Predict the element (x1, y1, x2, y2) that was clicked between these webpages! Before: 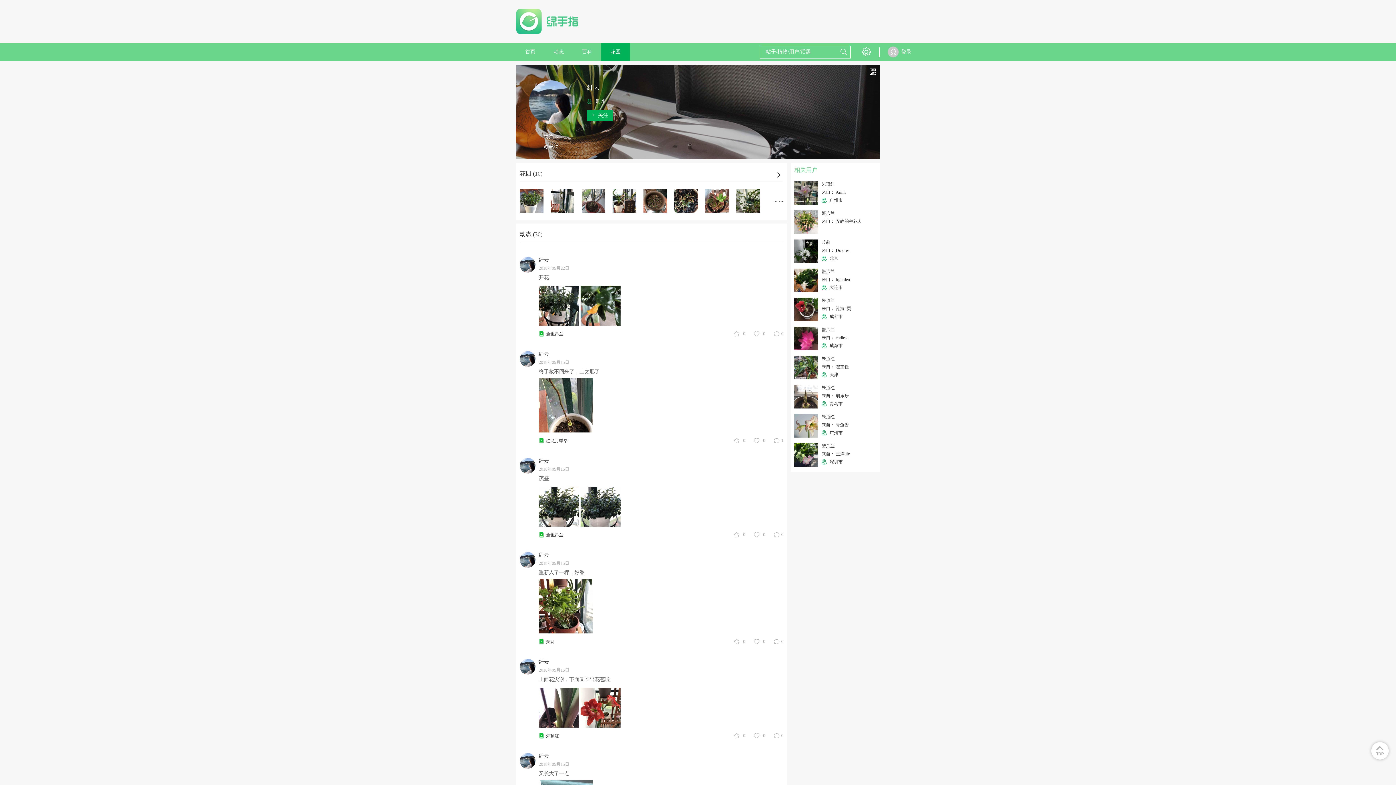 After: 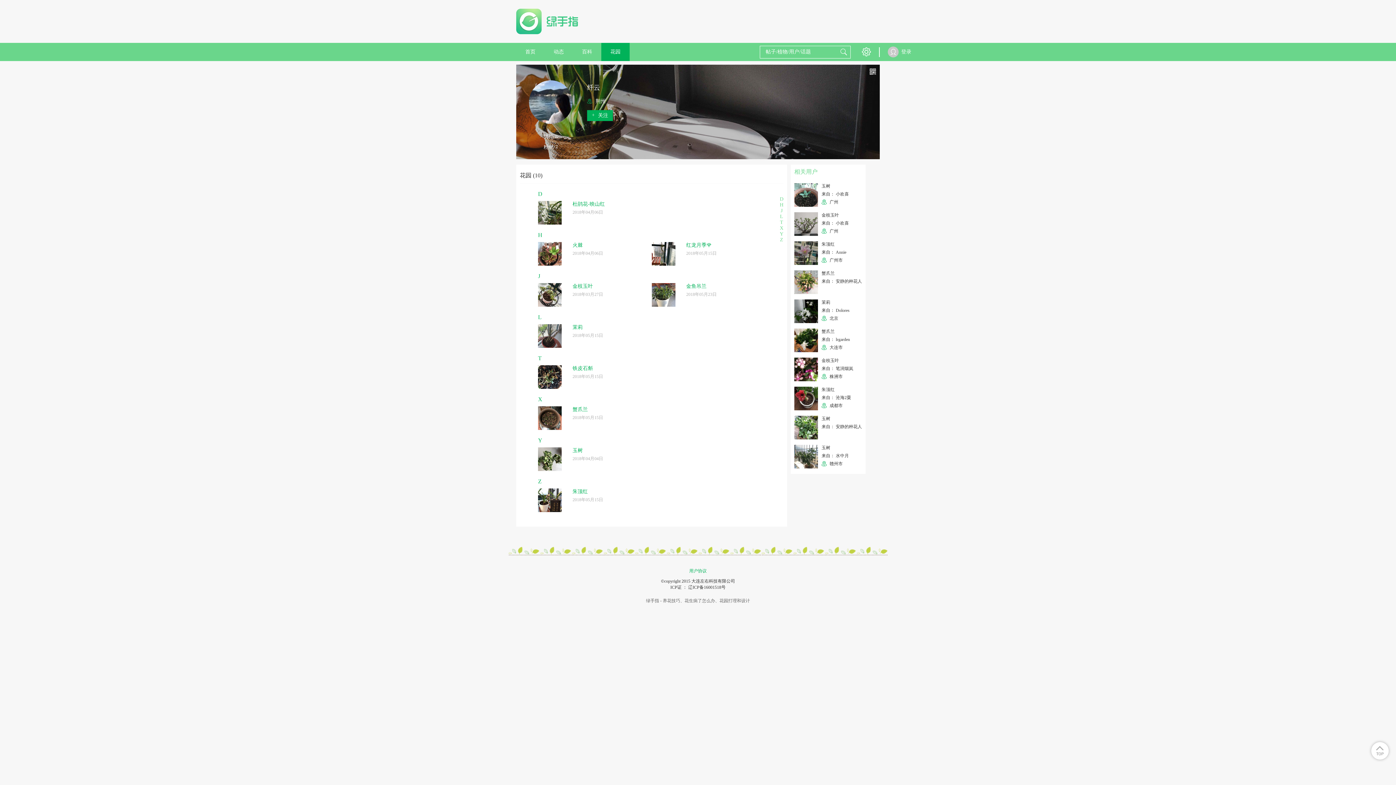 Action: bbox: (520, 170, 783, 177) label: 花园 (10)